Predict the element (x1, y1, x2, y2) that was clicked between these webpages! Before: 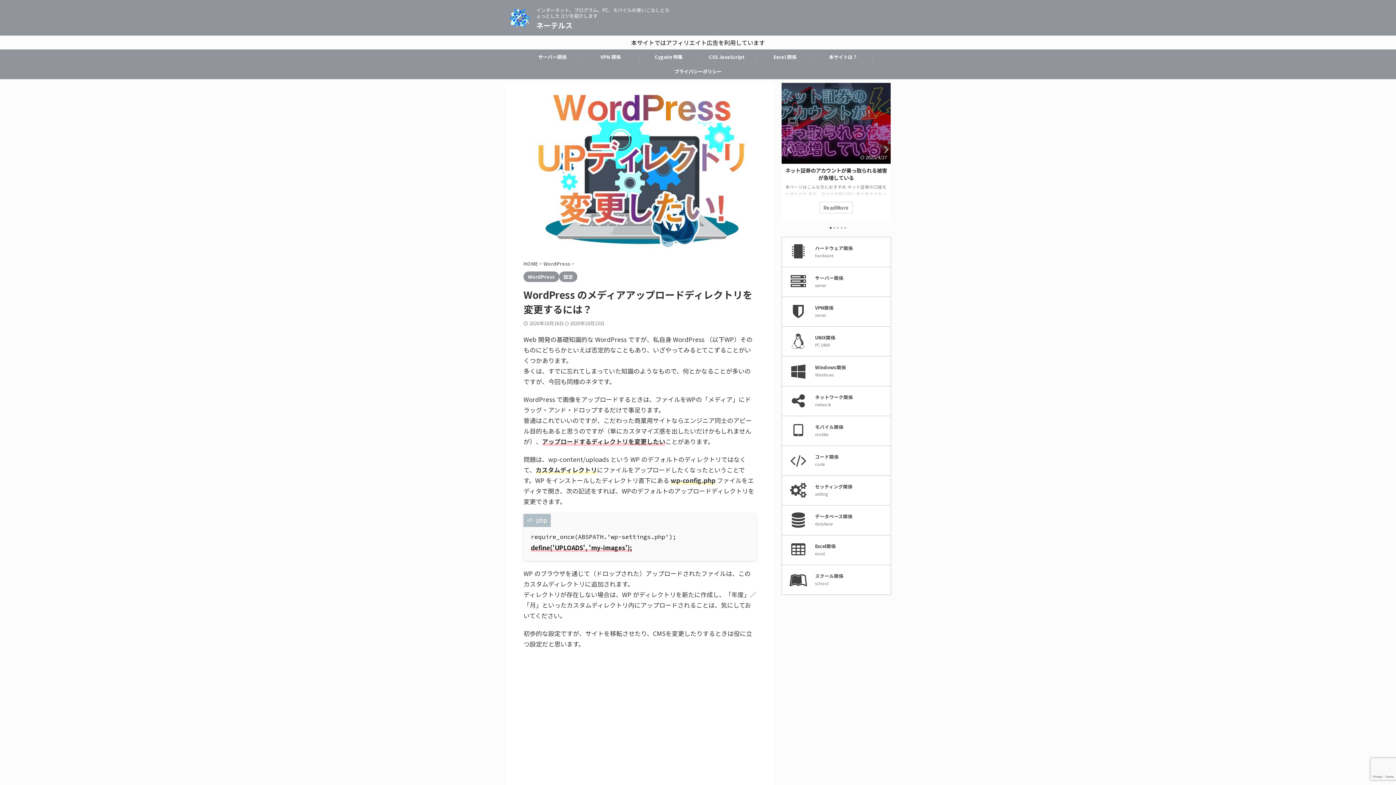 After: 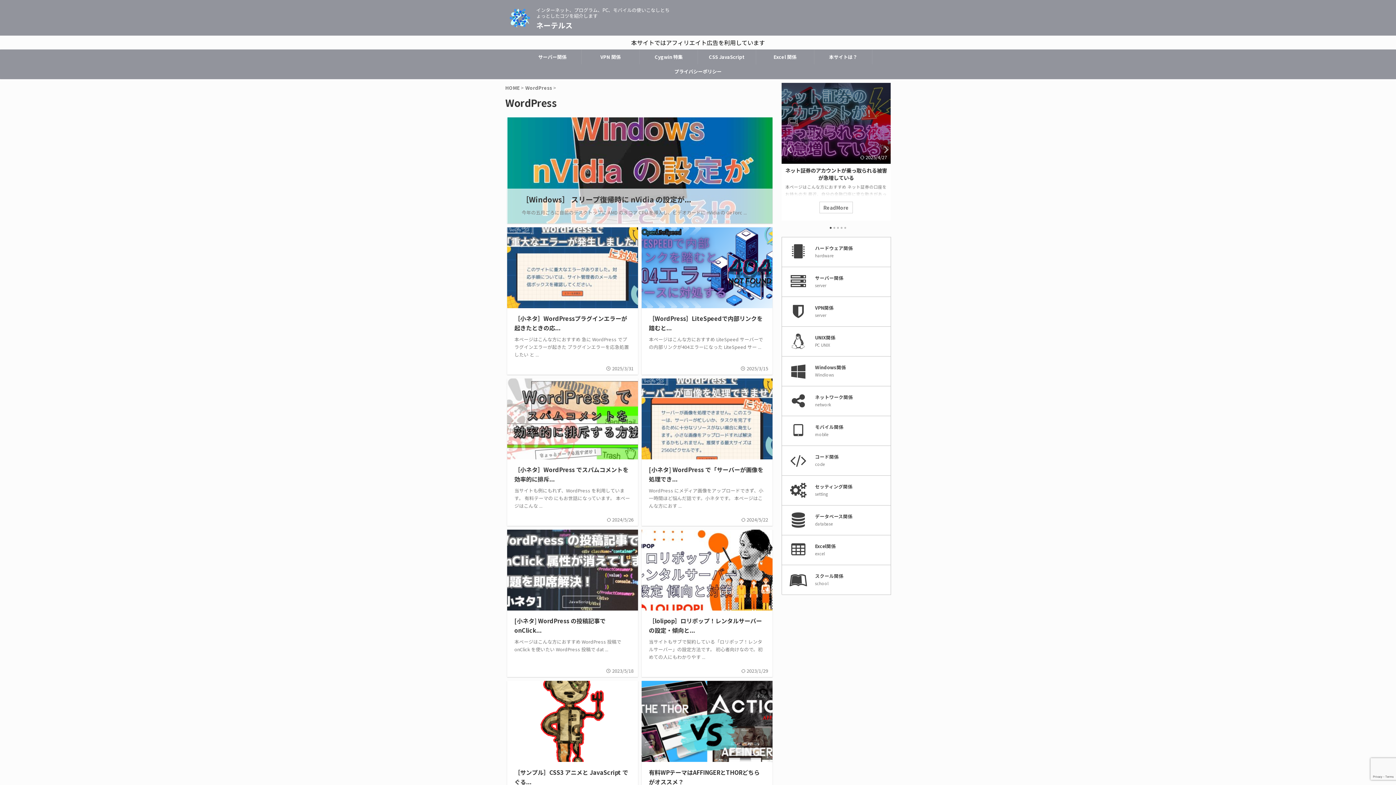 Action: label: WordPress  bbox: (543, 260, 571, 267)